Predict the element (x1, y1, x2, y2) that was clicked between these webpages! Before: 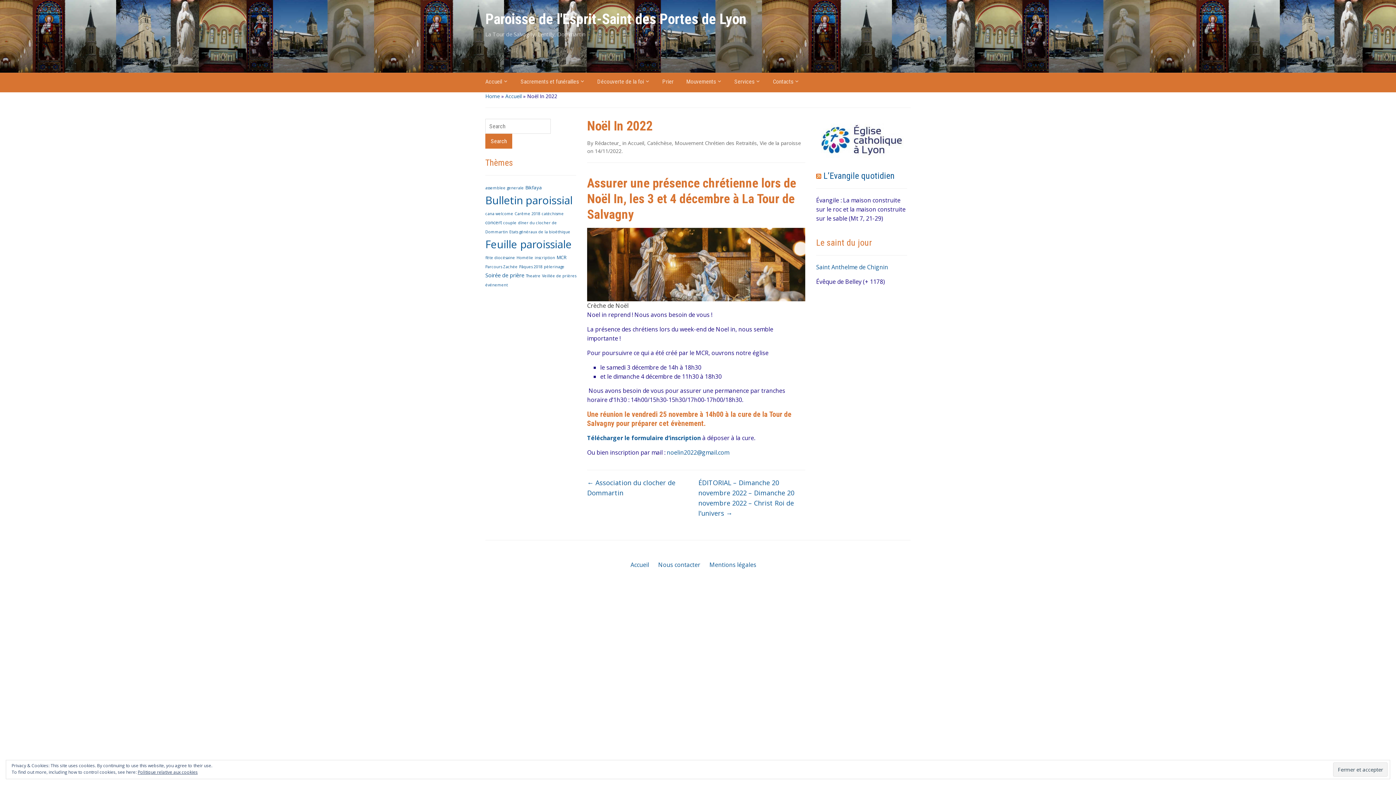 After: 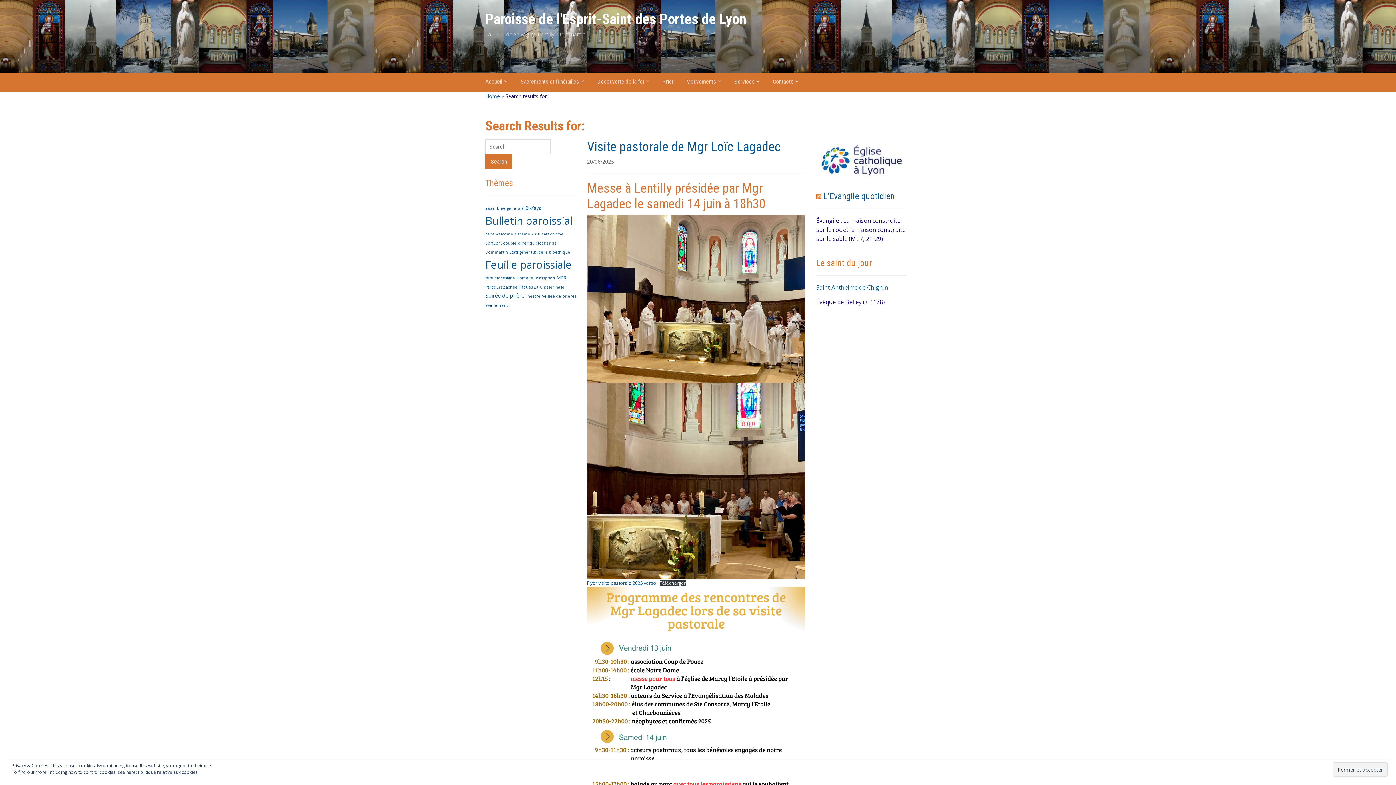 Action: label: Search bbox: (485, 133, 512, 148)